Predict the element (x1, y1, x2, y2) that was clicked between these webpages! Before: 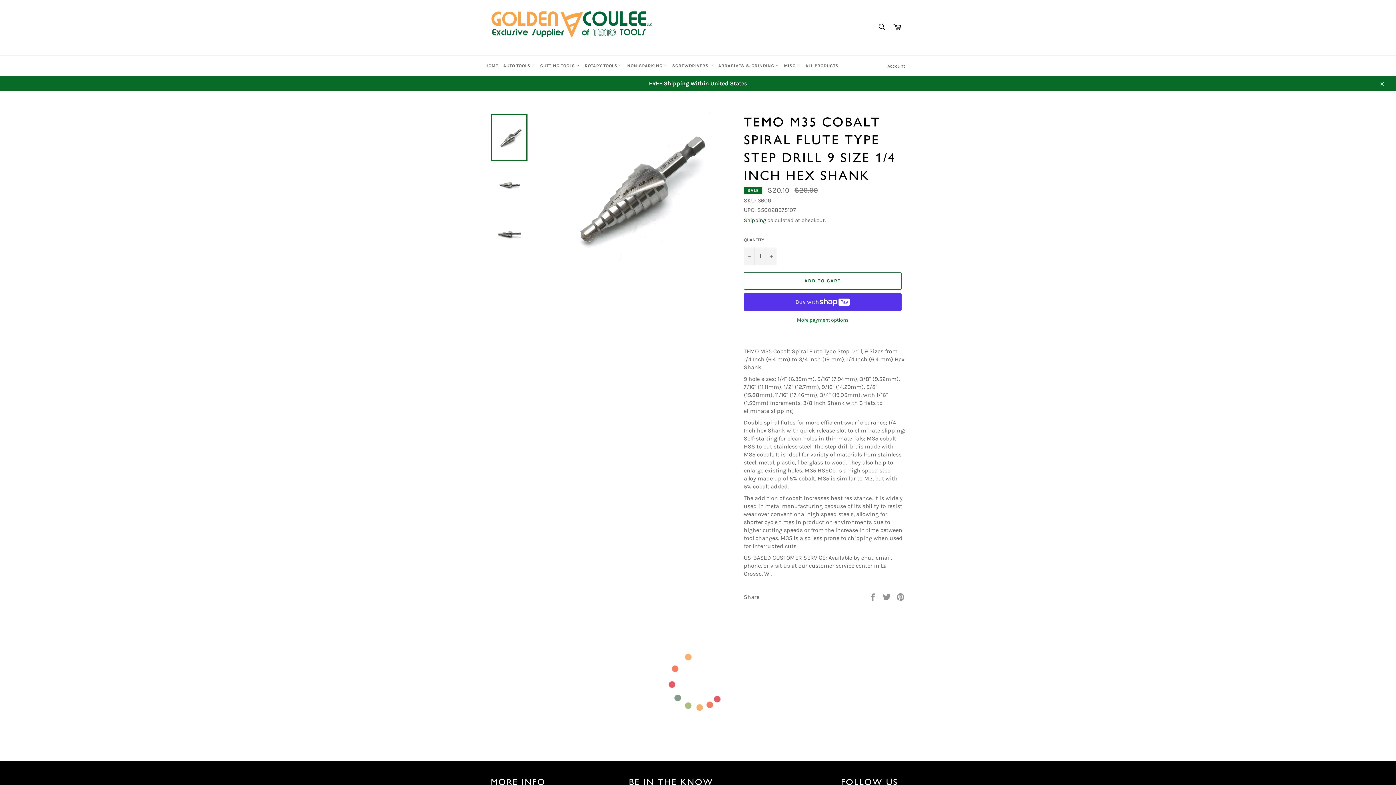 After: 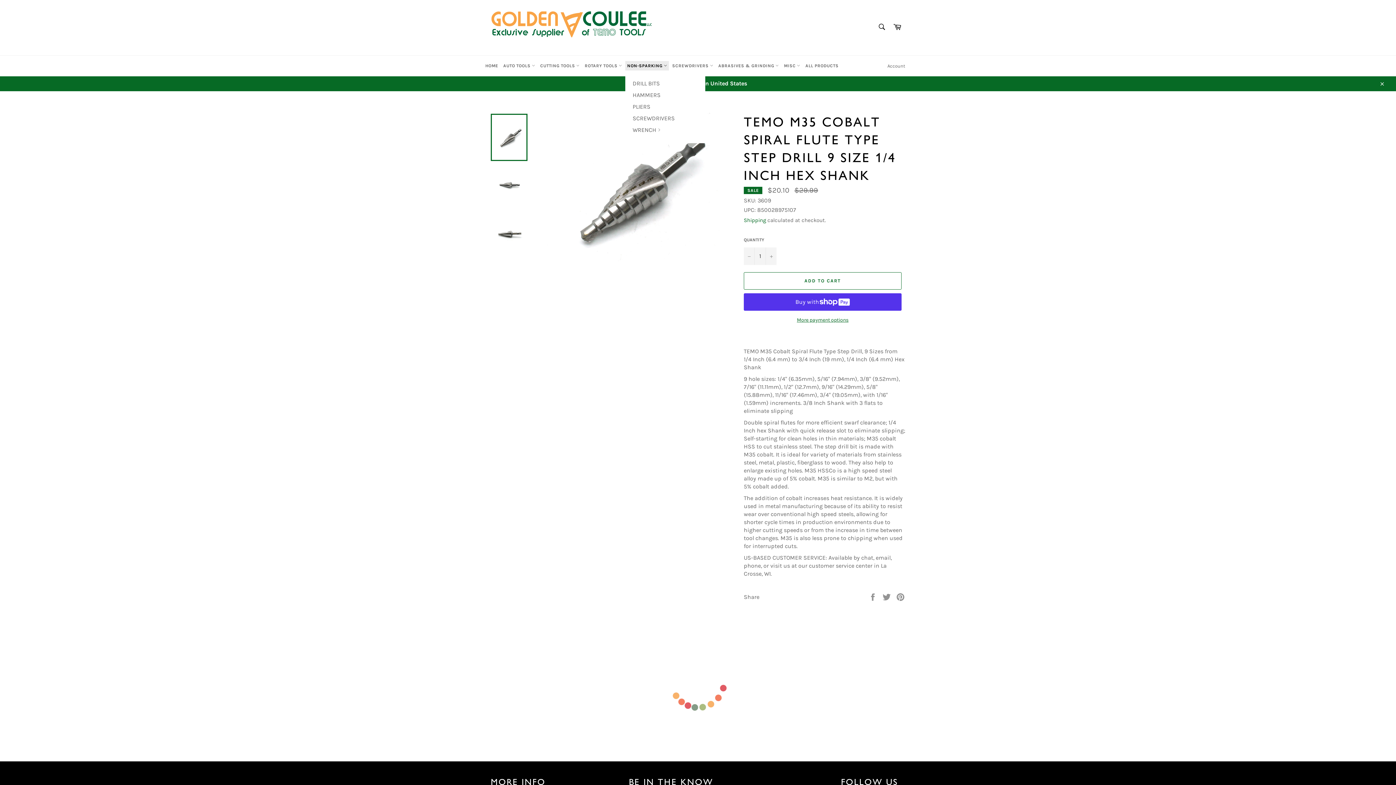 Action: label: NON-SPARKING  bbox: (625, 61, 669, 70)